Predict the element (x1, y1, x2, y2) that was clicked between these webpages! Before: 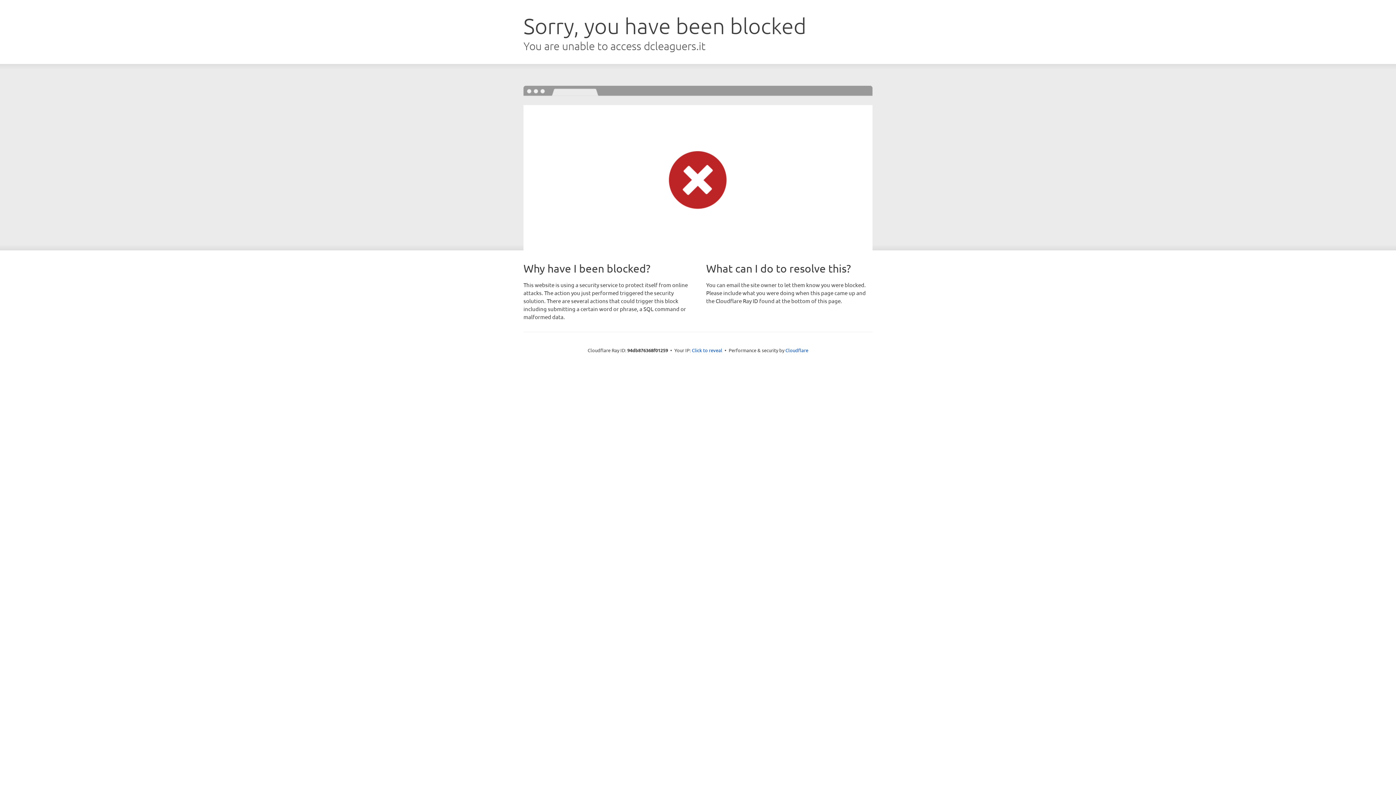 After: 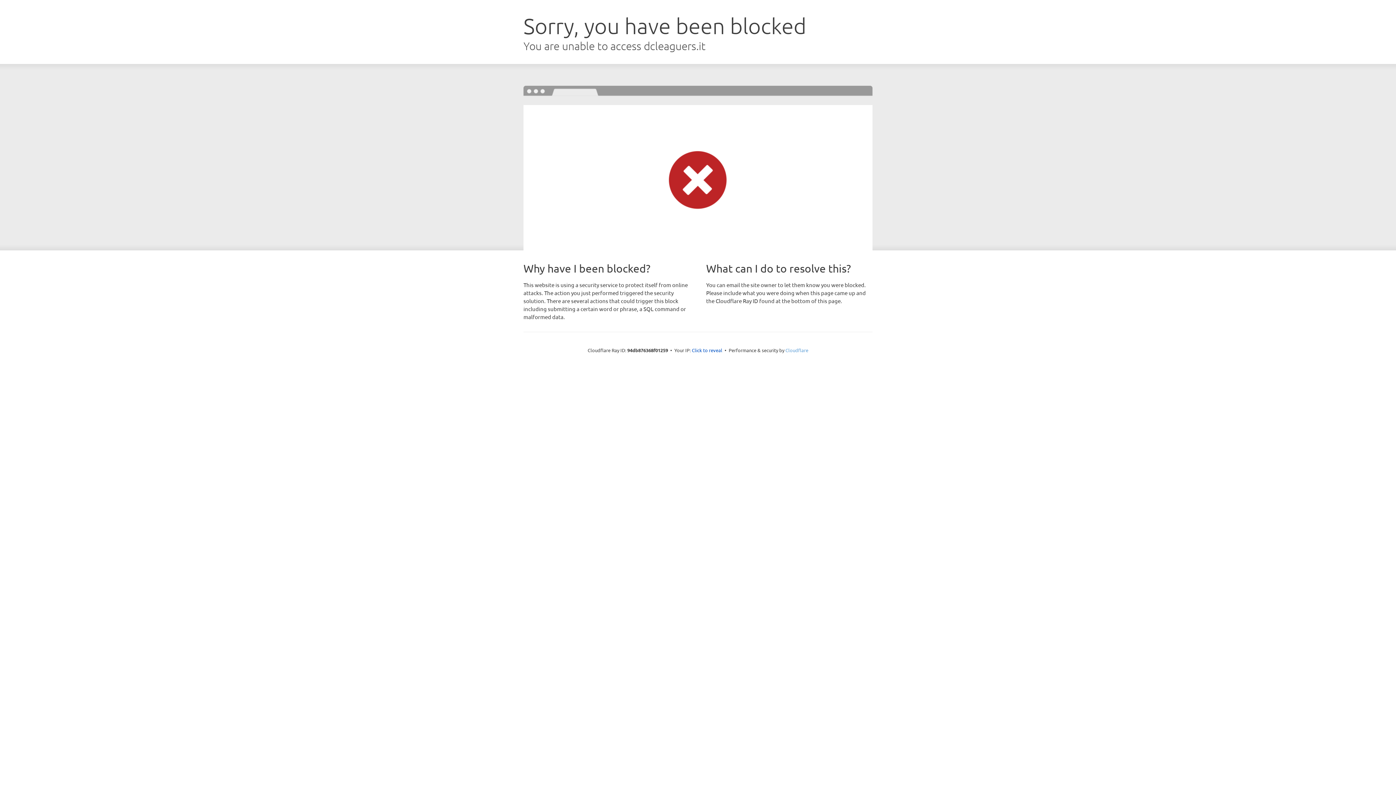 Action: bbox: (785, 347, 808, 353) label: Cloudflare